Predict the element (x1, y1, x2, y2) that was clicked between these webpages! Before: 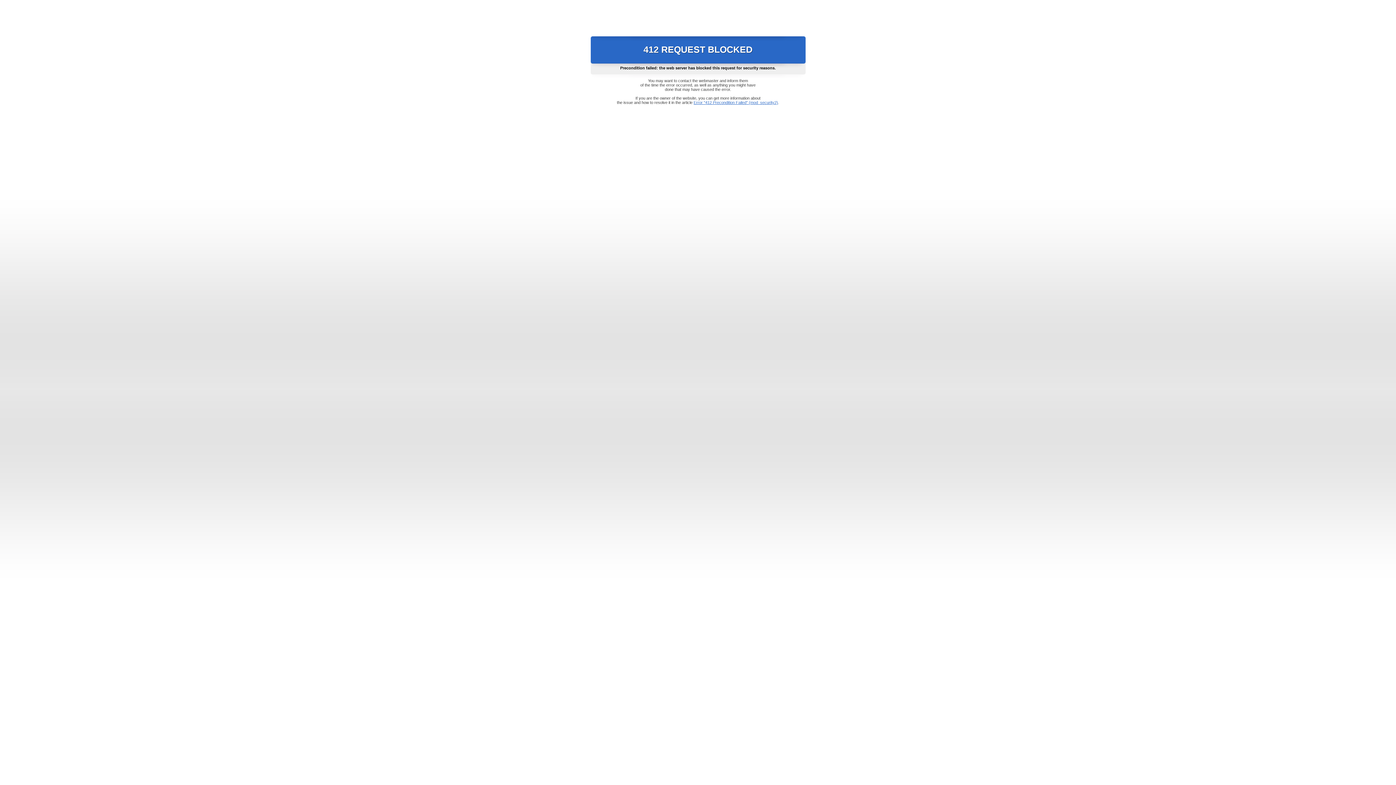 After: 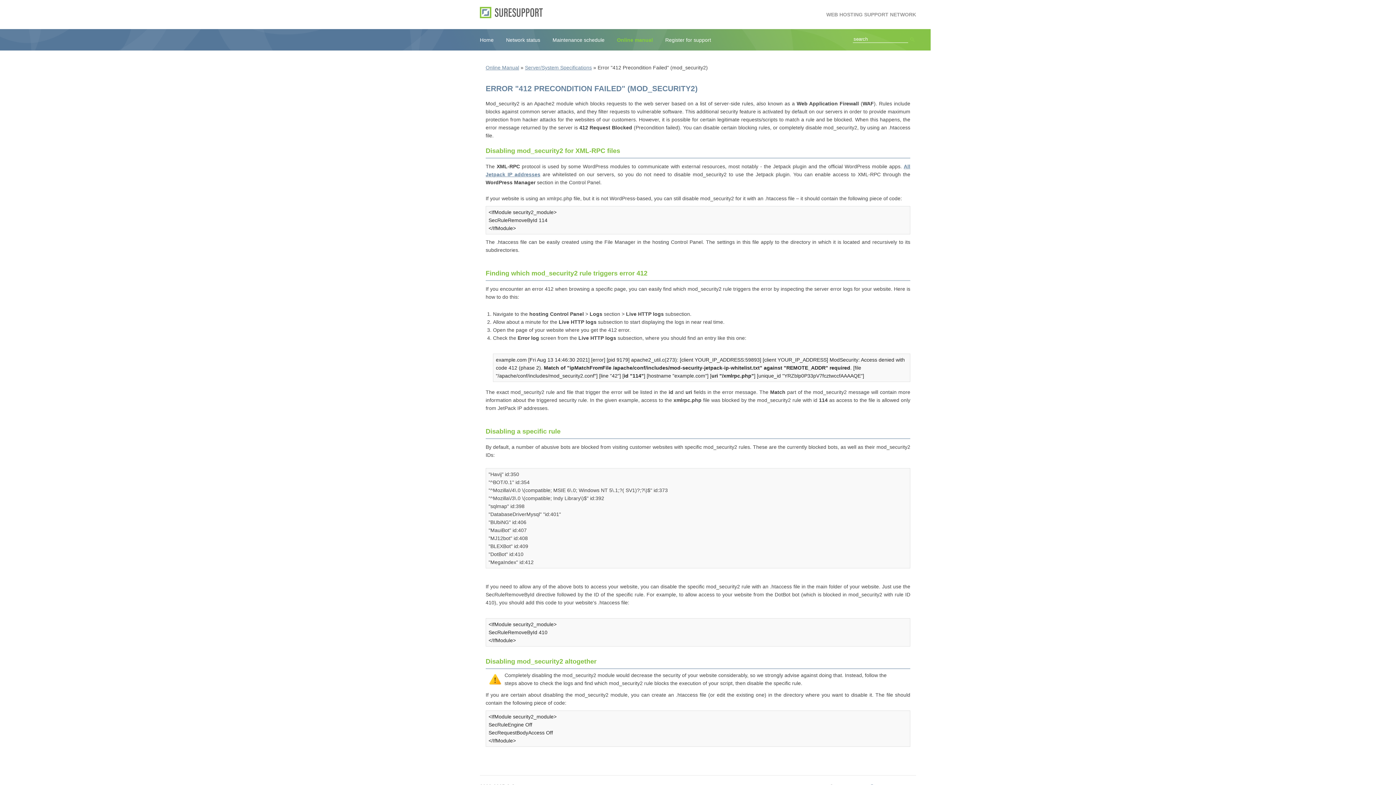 Action: bbox: (693, 100, 778, 104) label: Error "412 Precondition Failed" (mod_security2)